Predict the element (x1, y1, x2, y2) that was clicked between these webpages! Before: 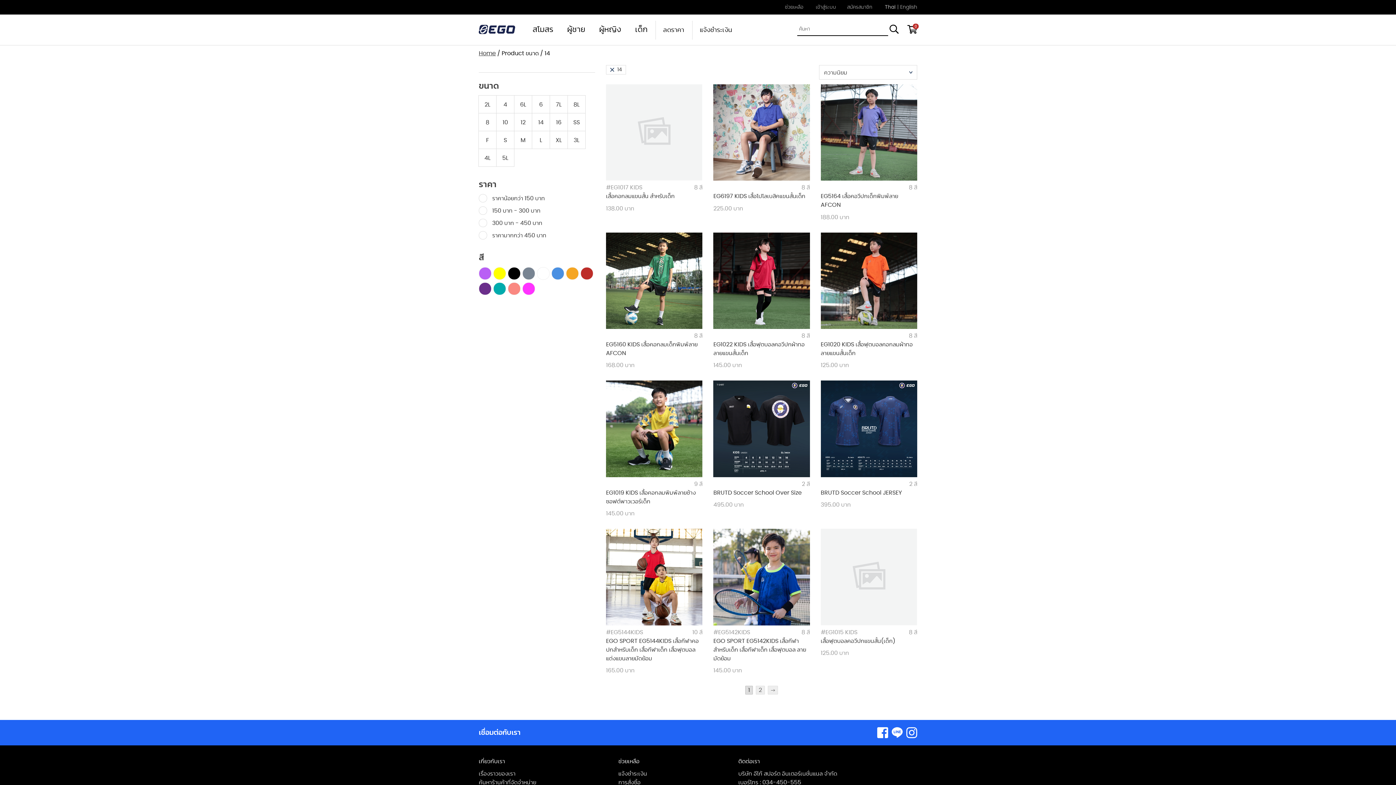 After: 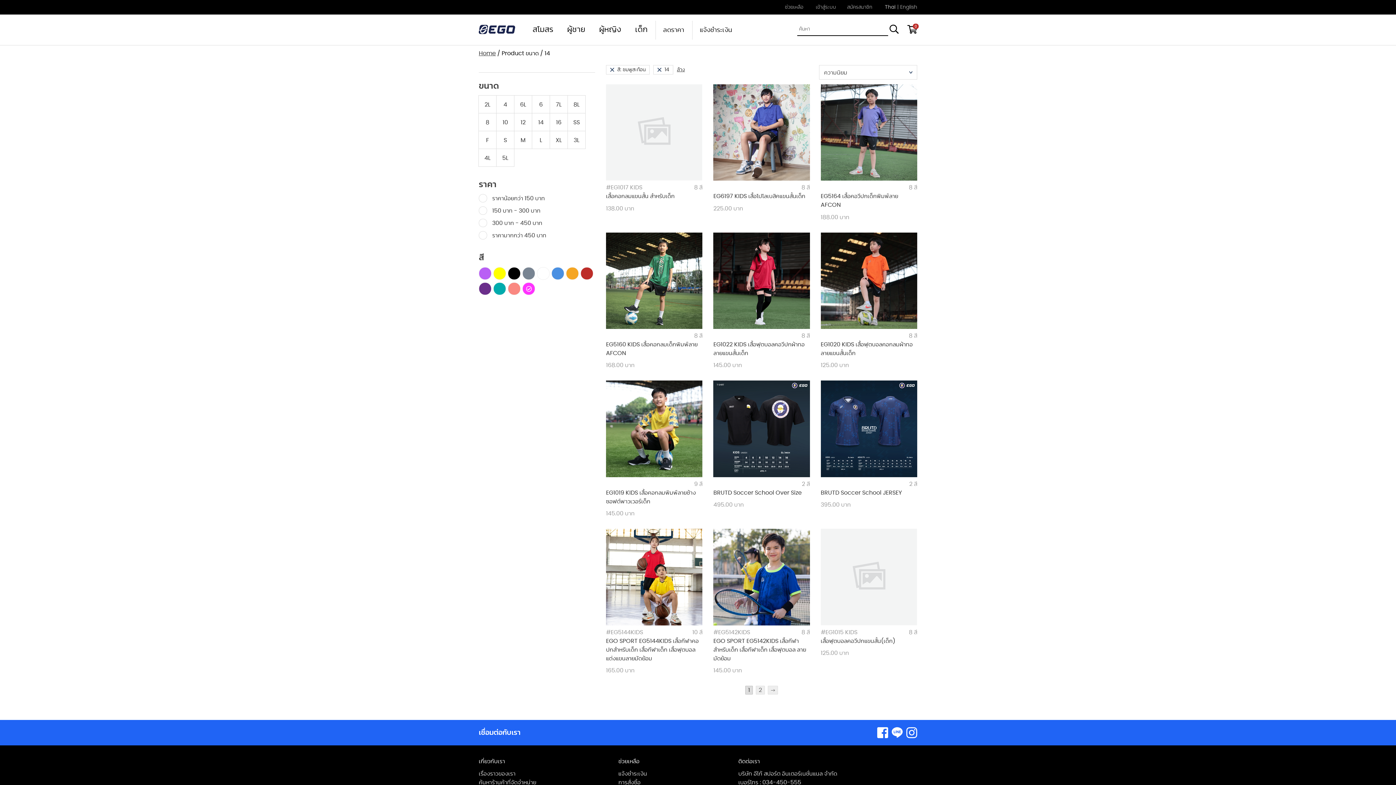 Action: bbox: (522, 282, 535, 295)